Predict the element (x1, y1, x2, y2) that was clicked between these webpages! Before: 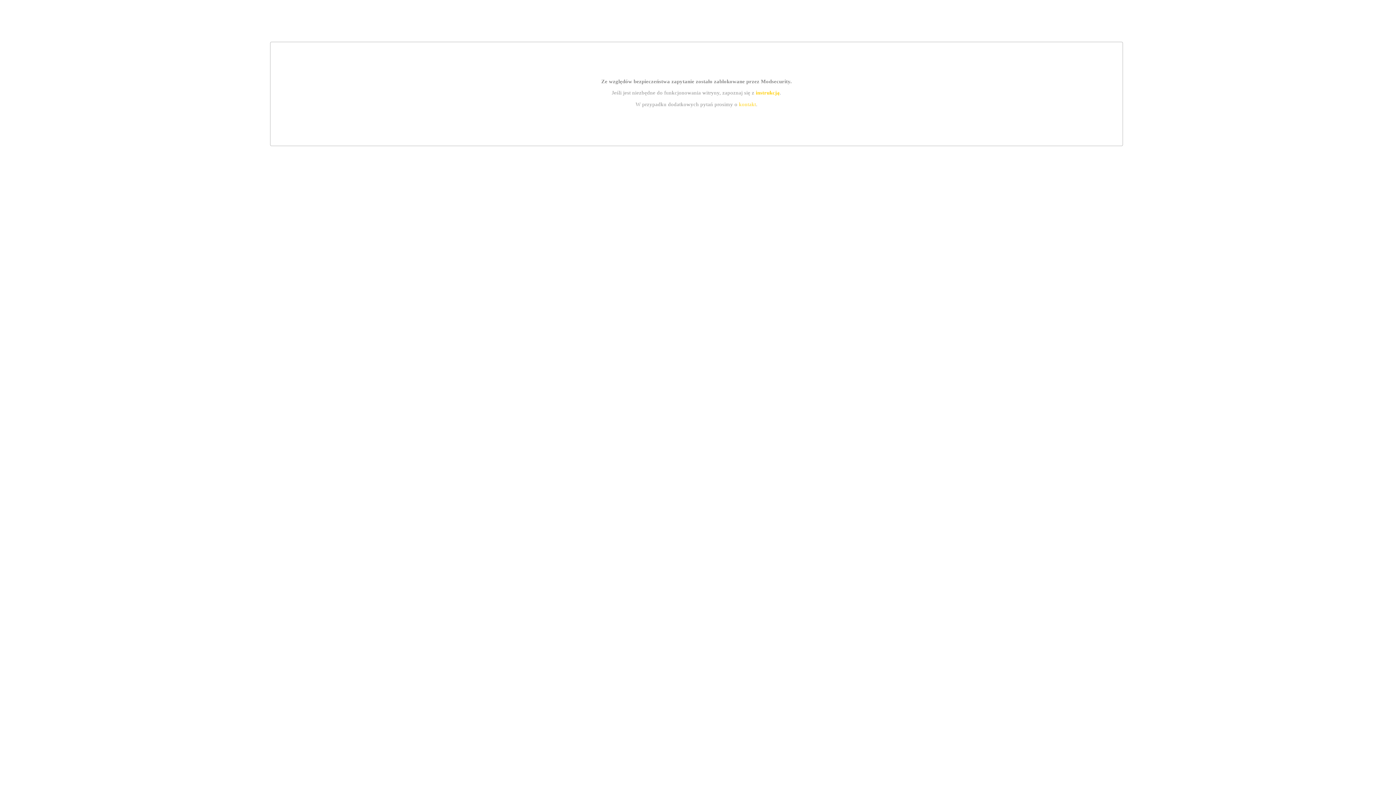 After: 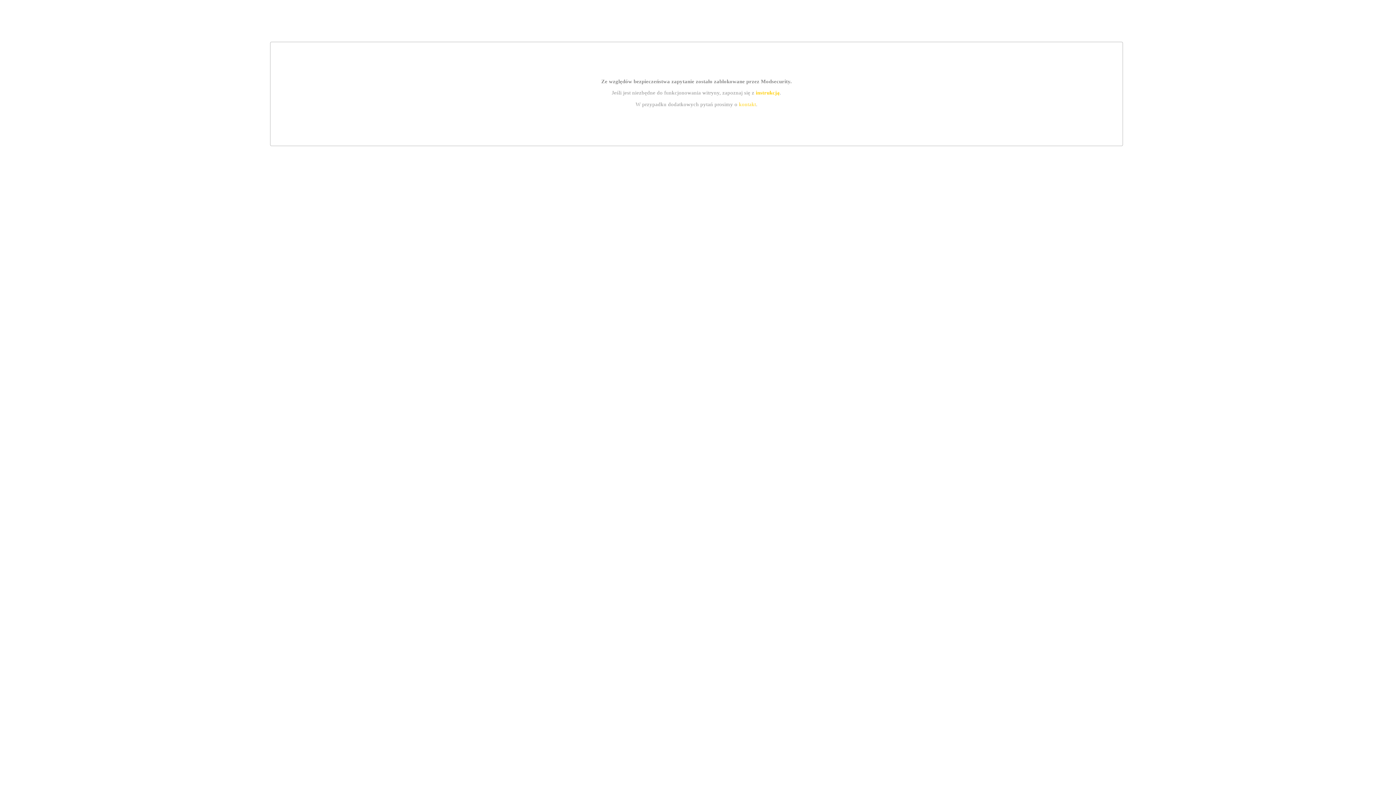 Action: bbox: (739, 101, 756, 107) label: kontakt